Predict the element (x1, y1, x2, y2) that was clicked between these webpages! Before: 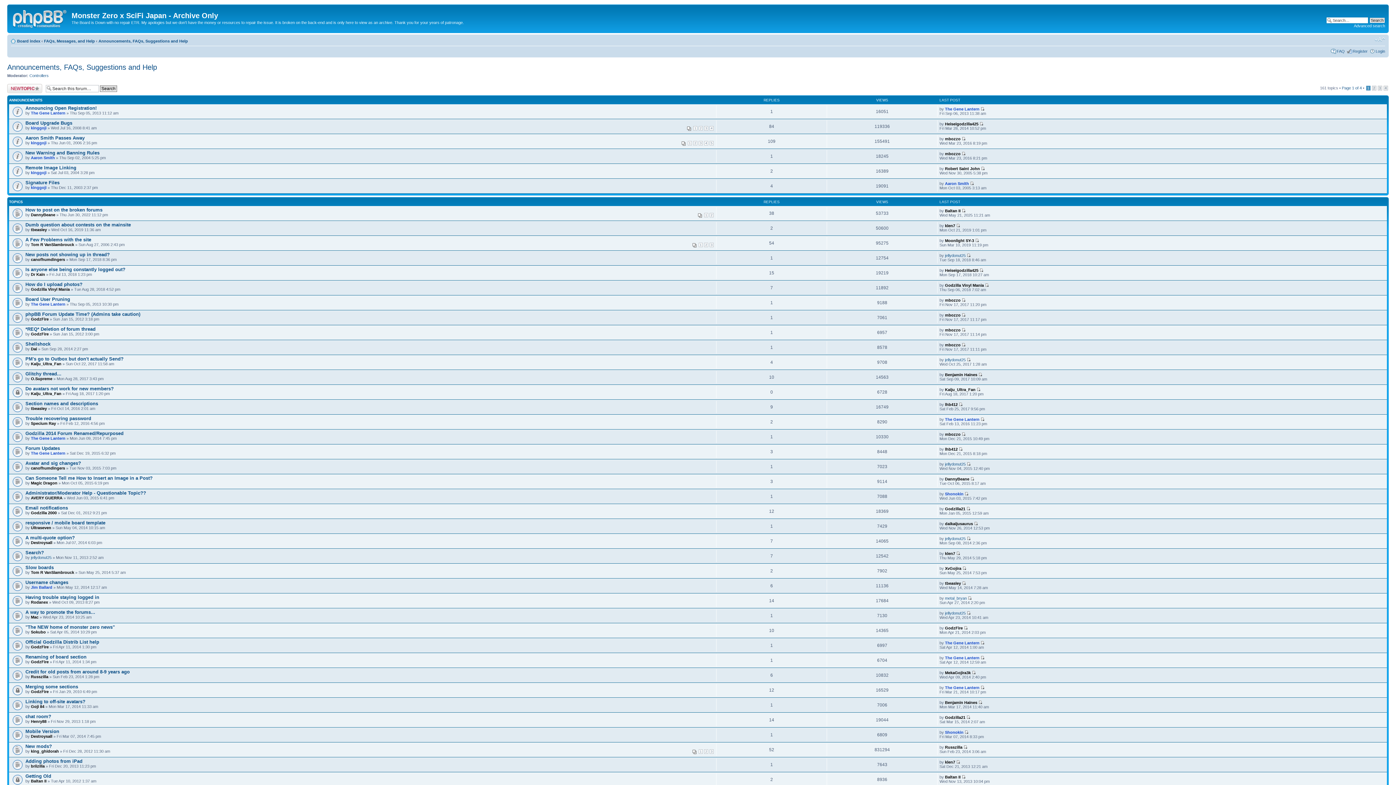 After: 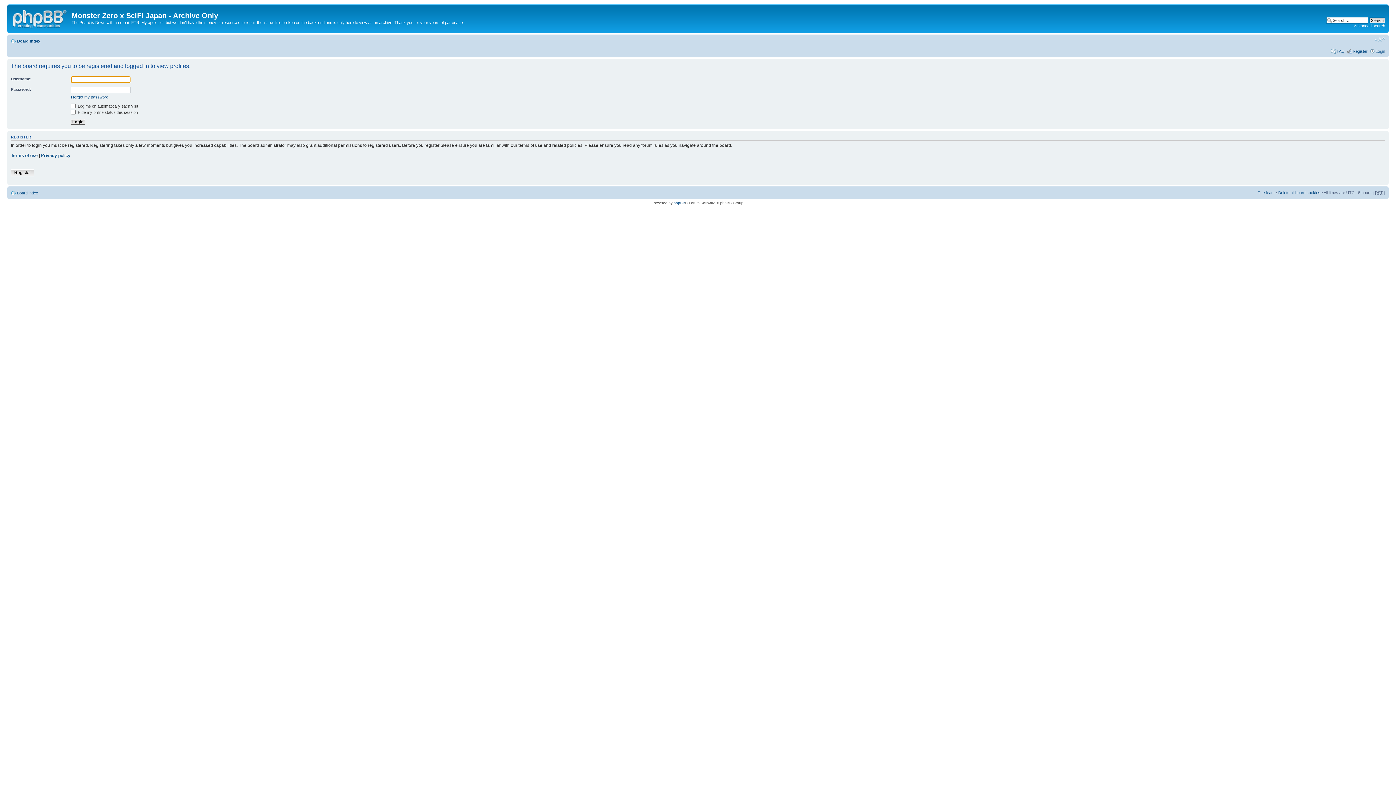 Action: label: Baltan II bbox: (30, 779, 46, 783)